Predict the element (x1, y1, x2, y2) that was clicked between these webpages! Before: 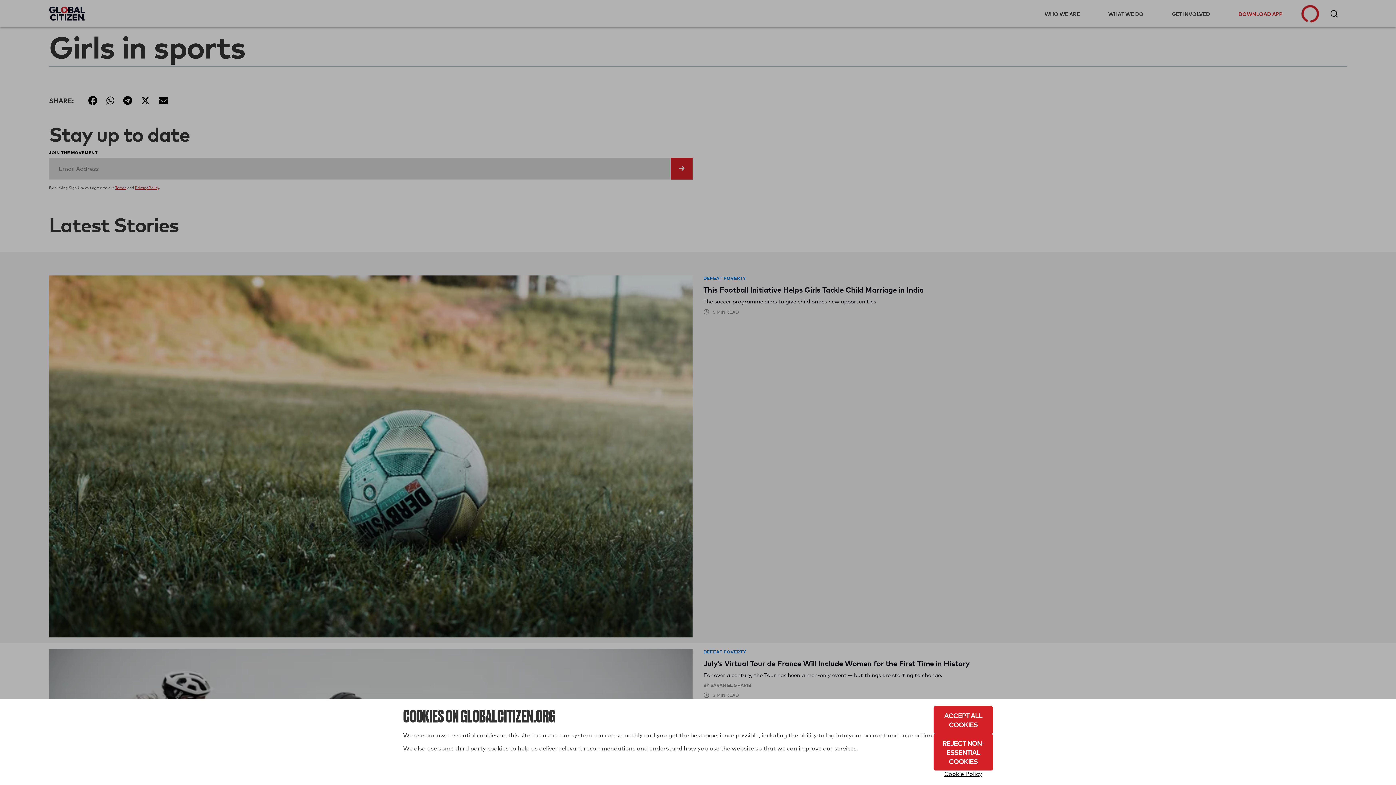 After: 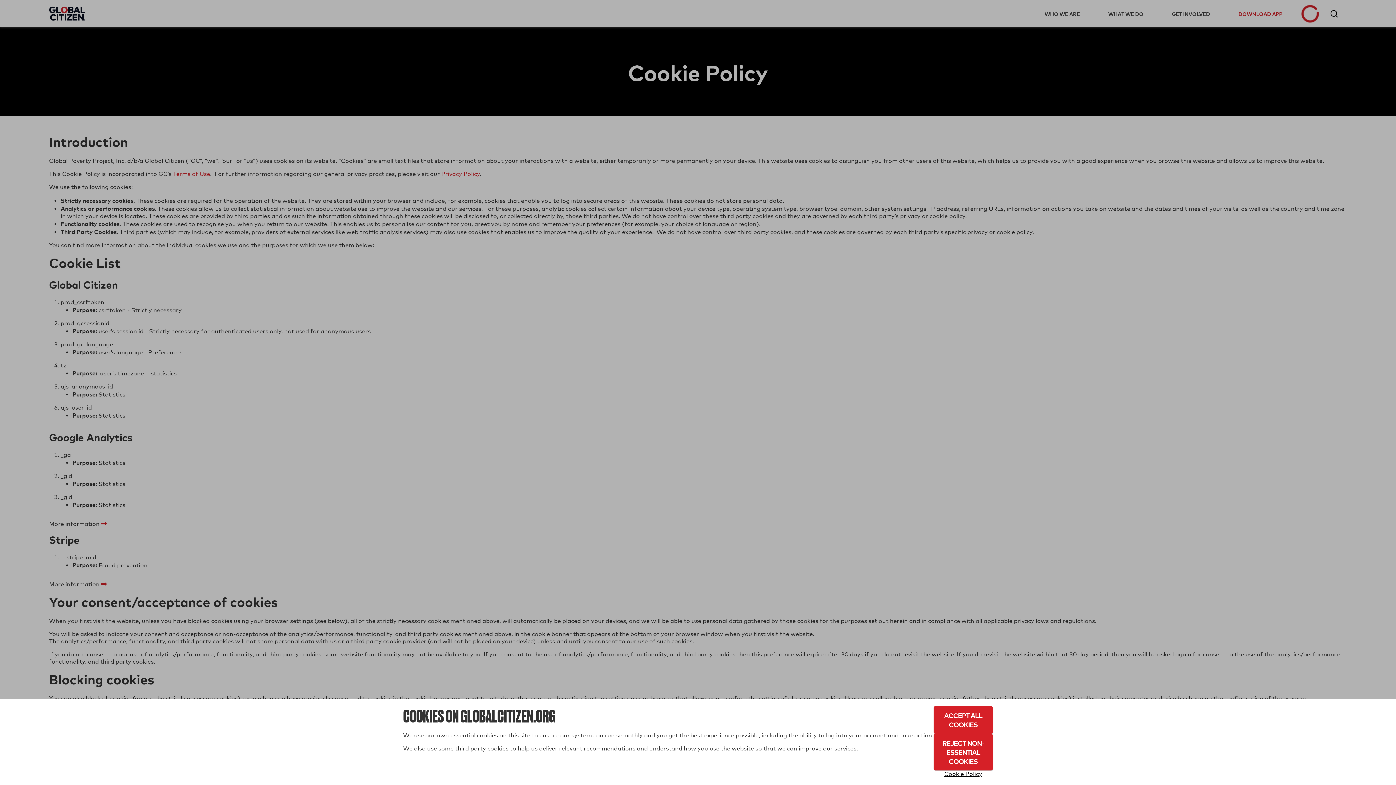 Action: bbox: (933, 770, 993, 778) label: Cookie Policy